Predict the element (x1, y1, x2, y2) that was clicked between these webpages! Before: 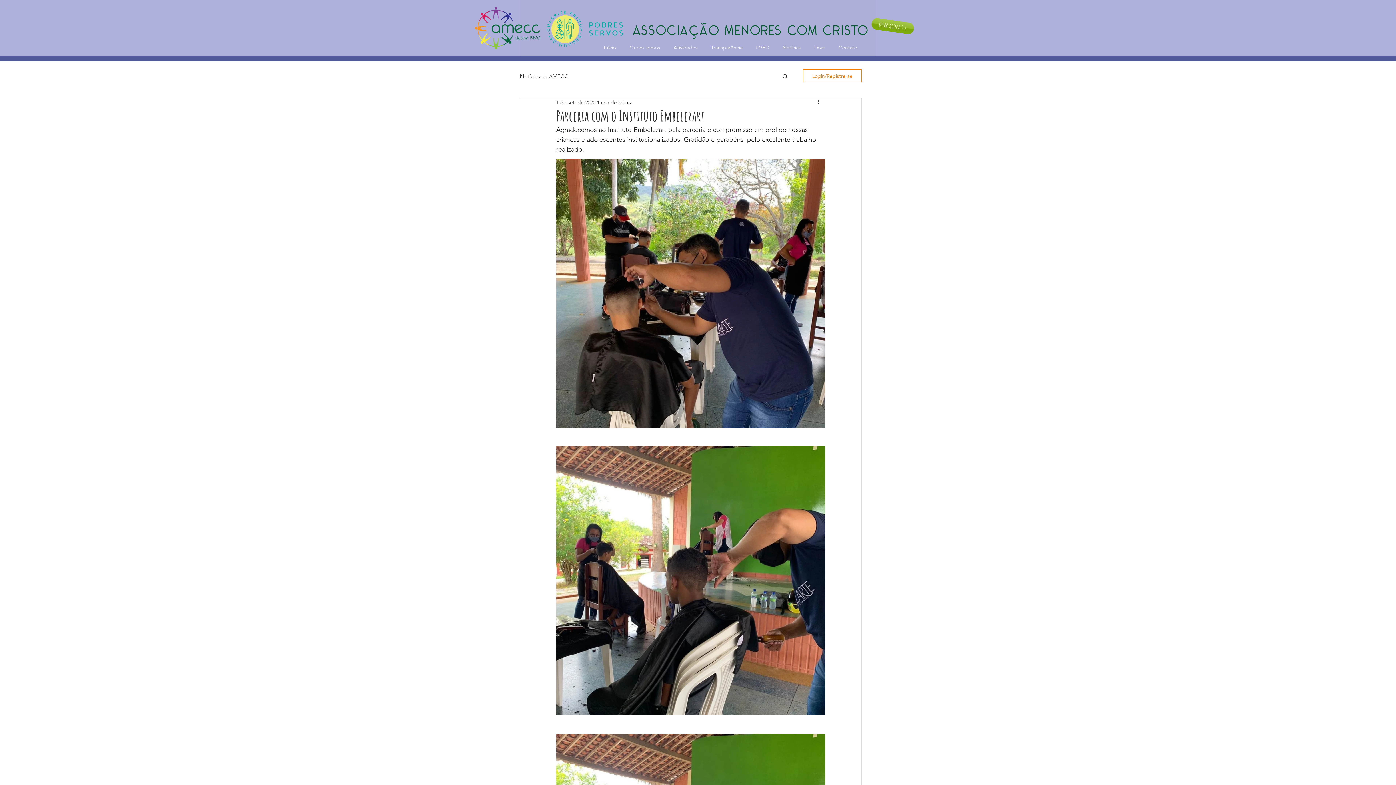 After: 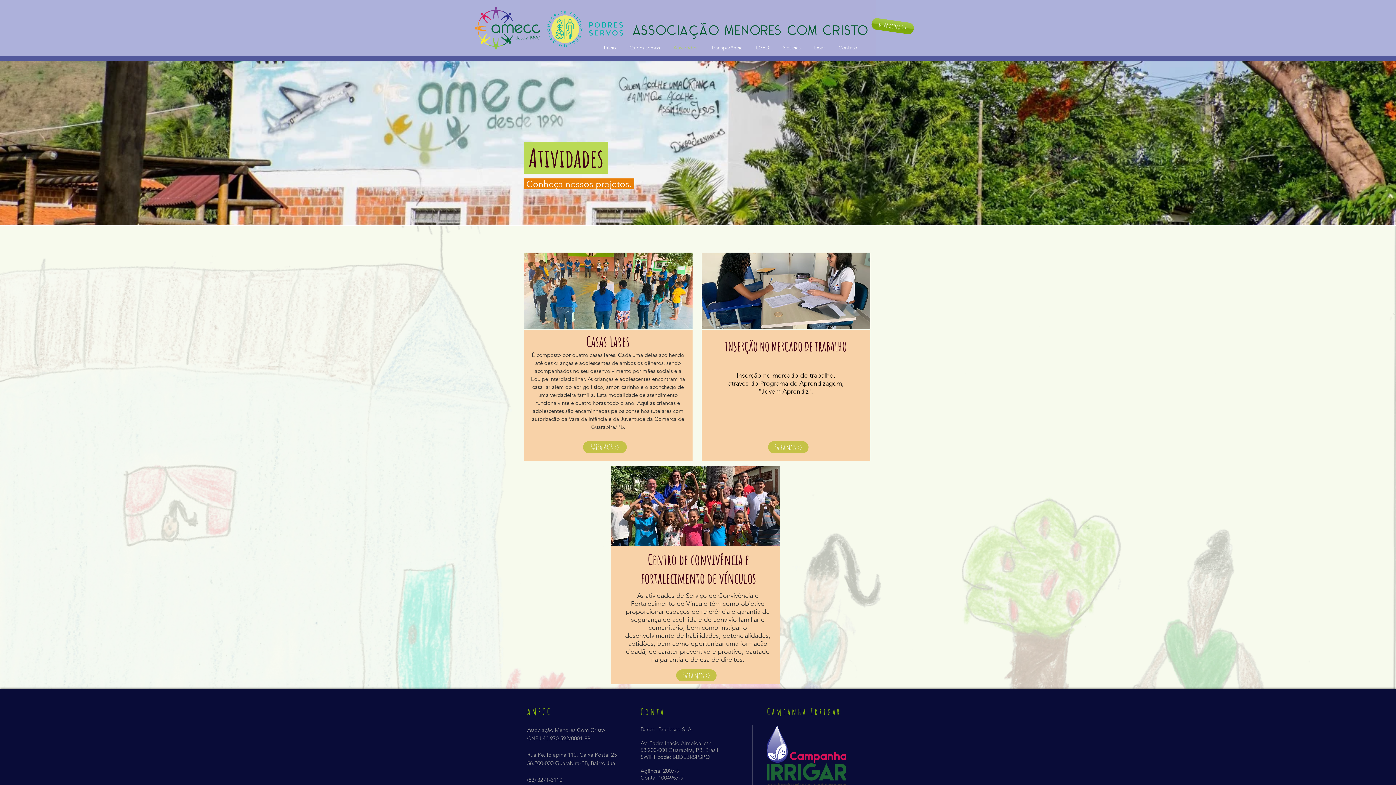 Action: bbox: (666, 41, 704, 53) label: Atividades